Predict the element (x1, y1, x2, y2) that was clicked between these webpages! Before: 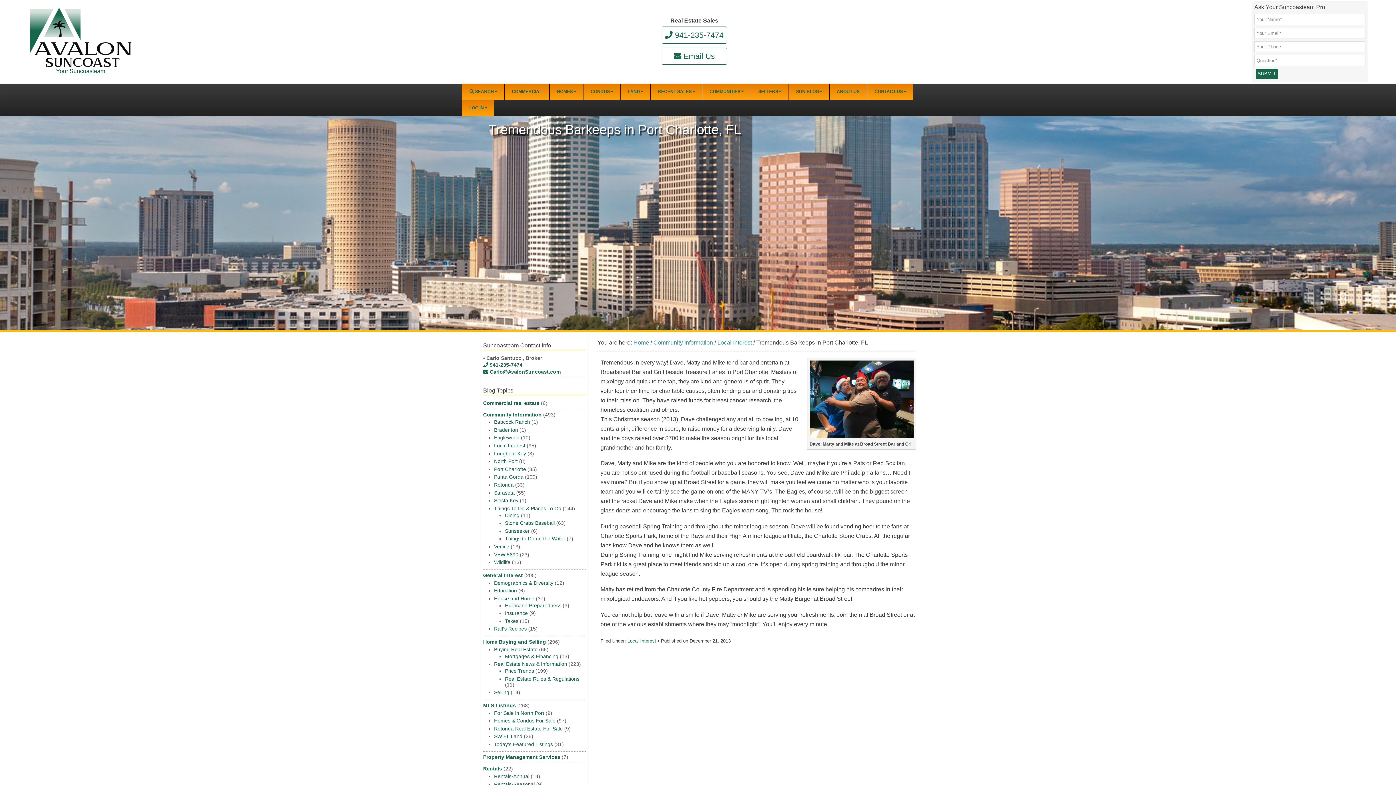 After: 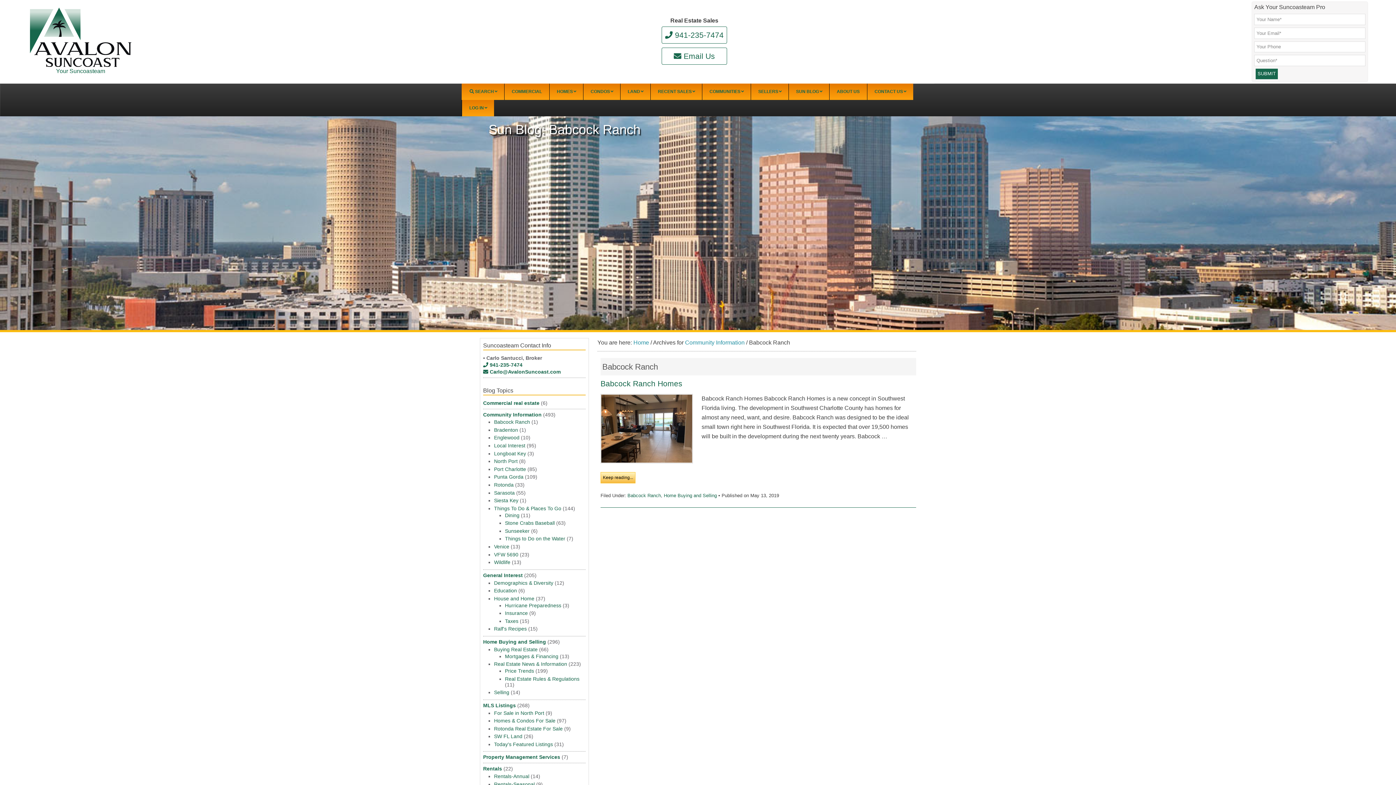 Action: label: Babcock Ranch bbox: (494, 419, 530, 425)